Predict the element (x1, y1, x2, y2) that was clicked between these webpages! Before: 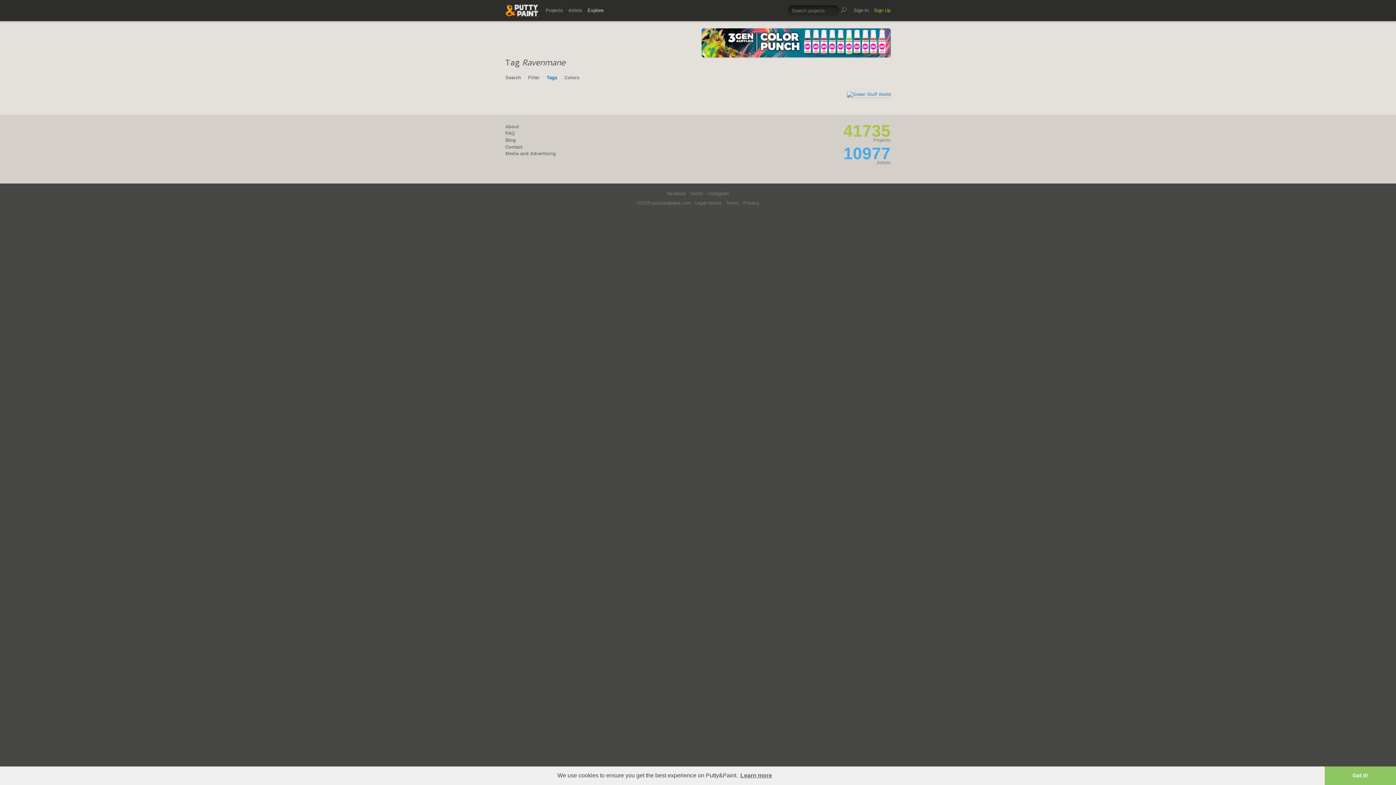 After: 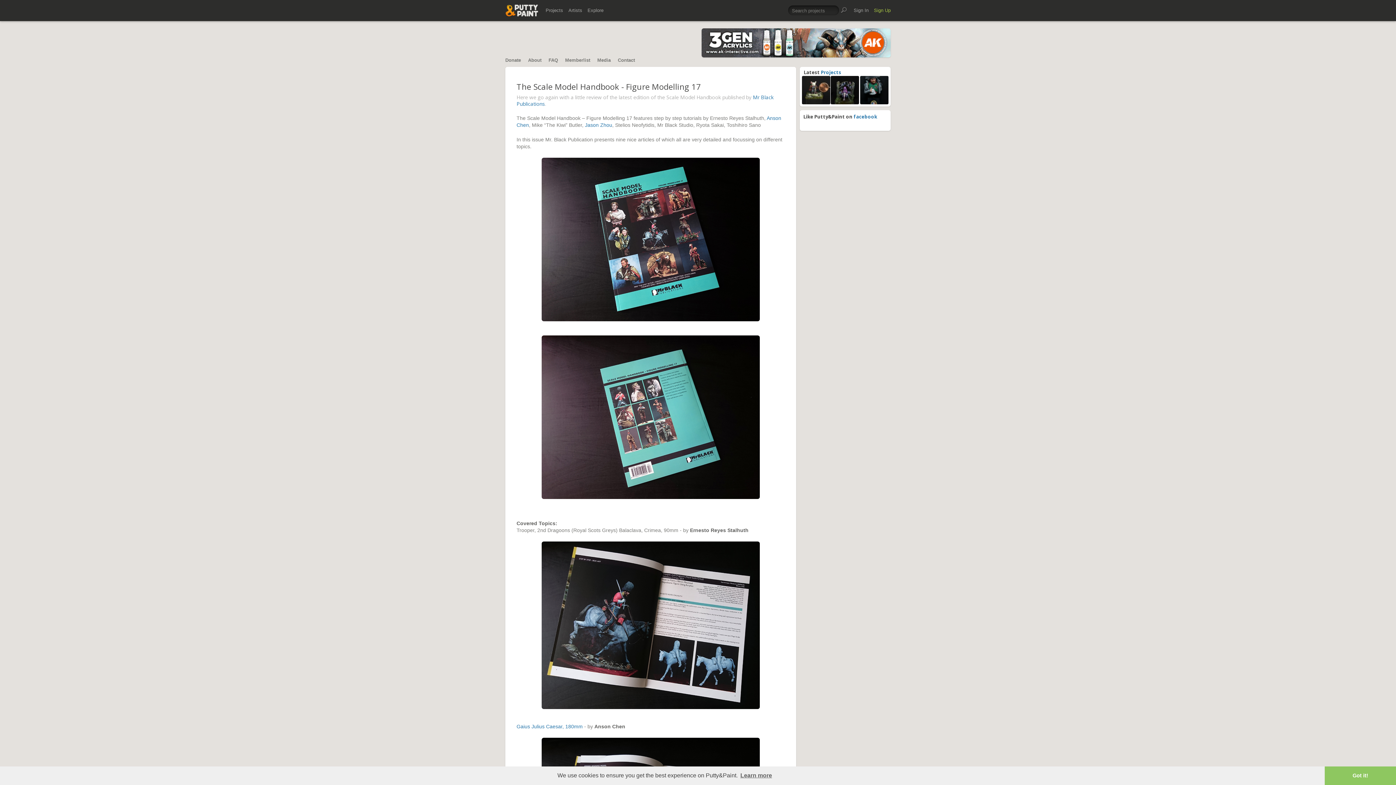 Action: label: Blog bbox: (505, 137, 516, 142)